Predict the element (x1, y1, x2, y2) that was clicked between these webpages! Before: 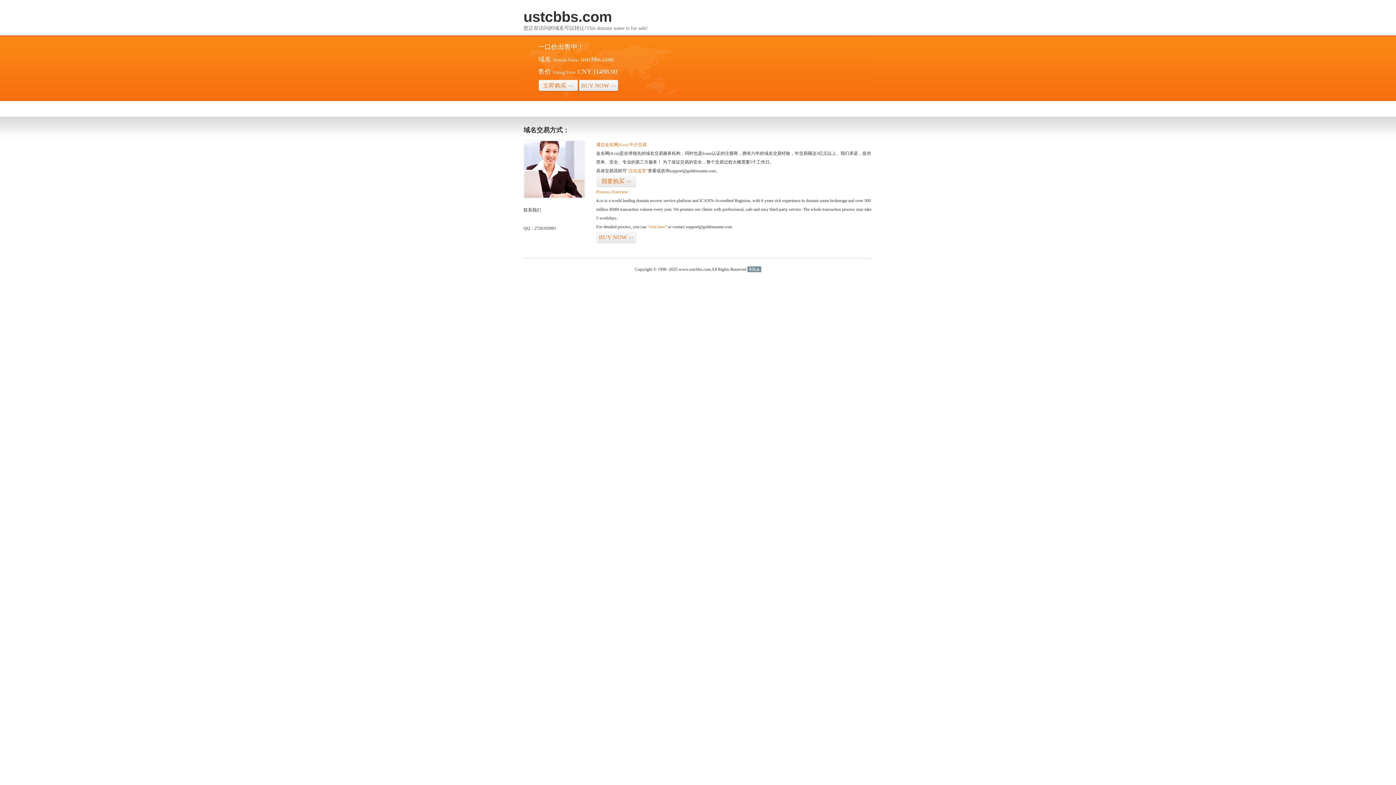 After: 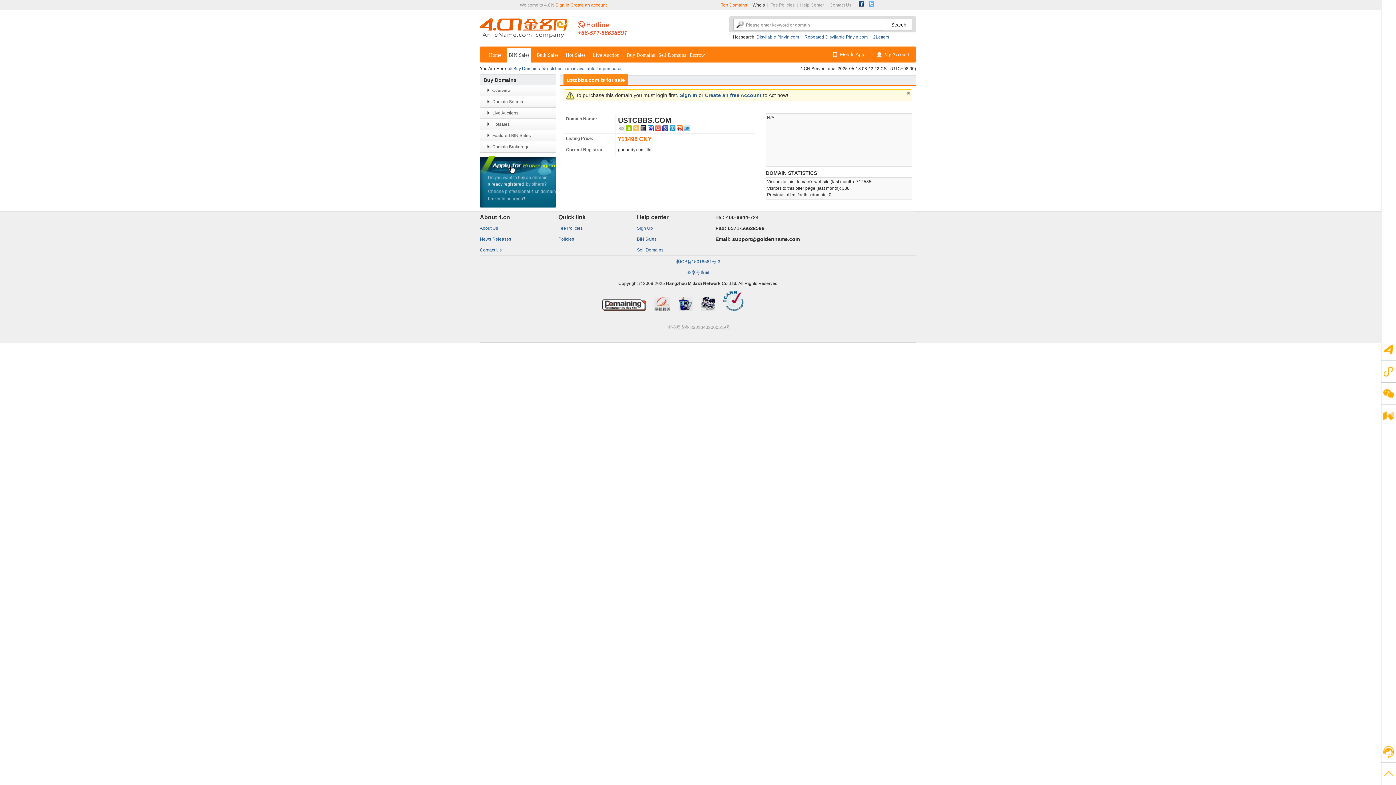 Action: label: 我要购买>> bbox: (596, 175, 636, 187)